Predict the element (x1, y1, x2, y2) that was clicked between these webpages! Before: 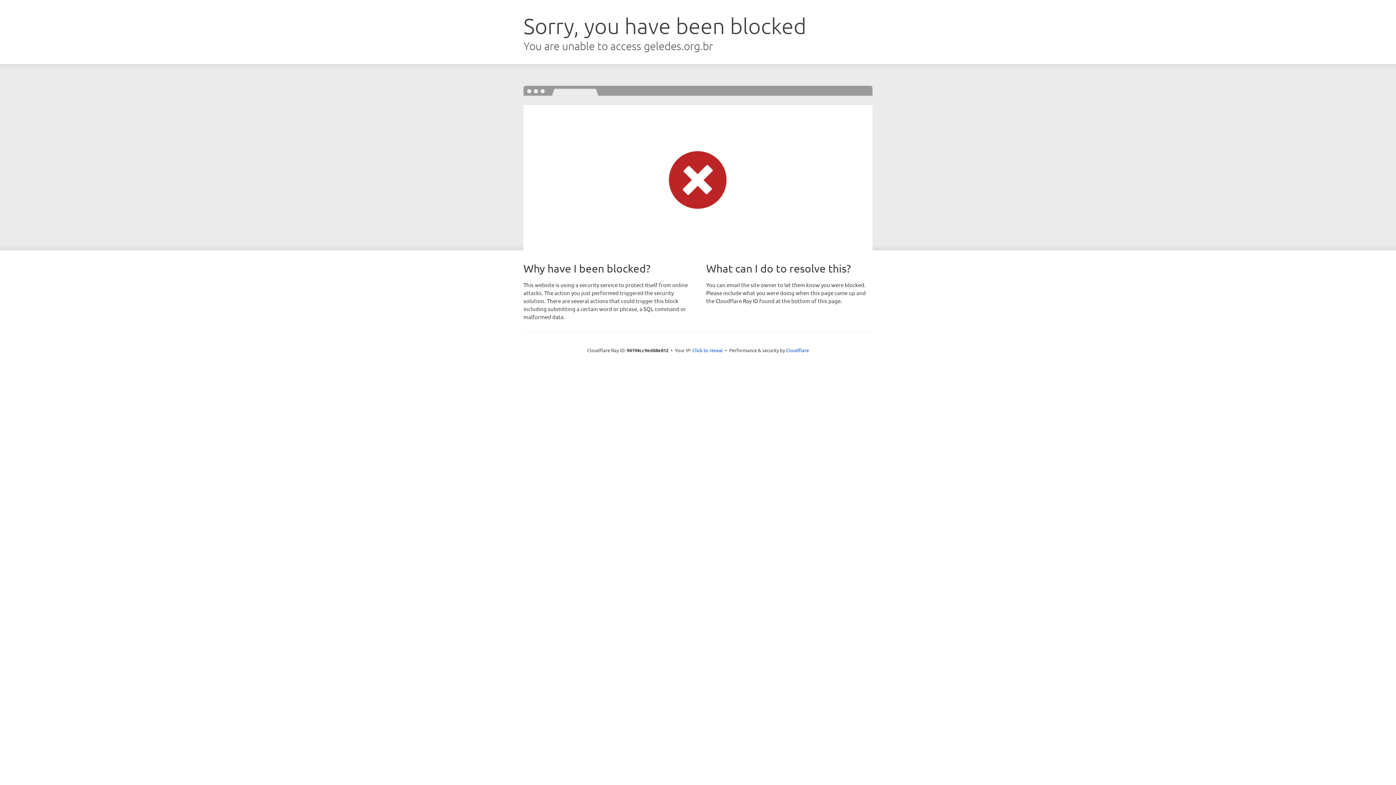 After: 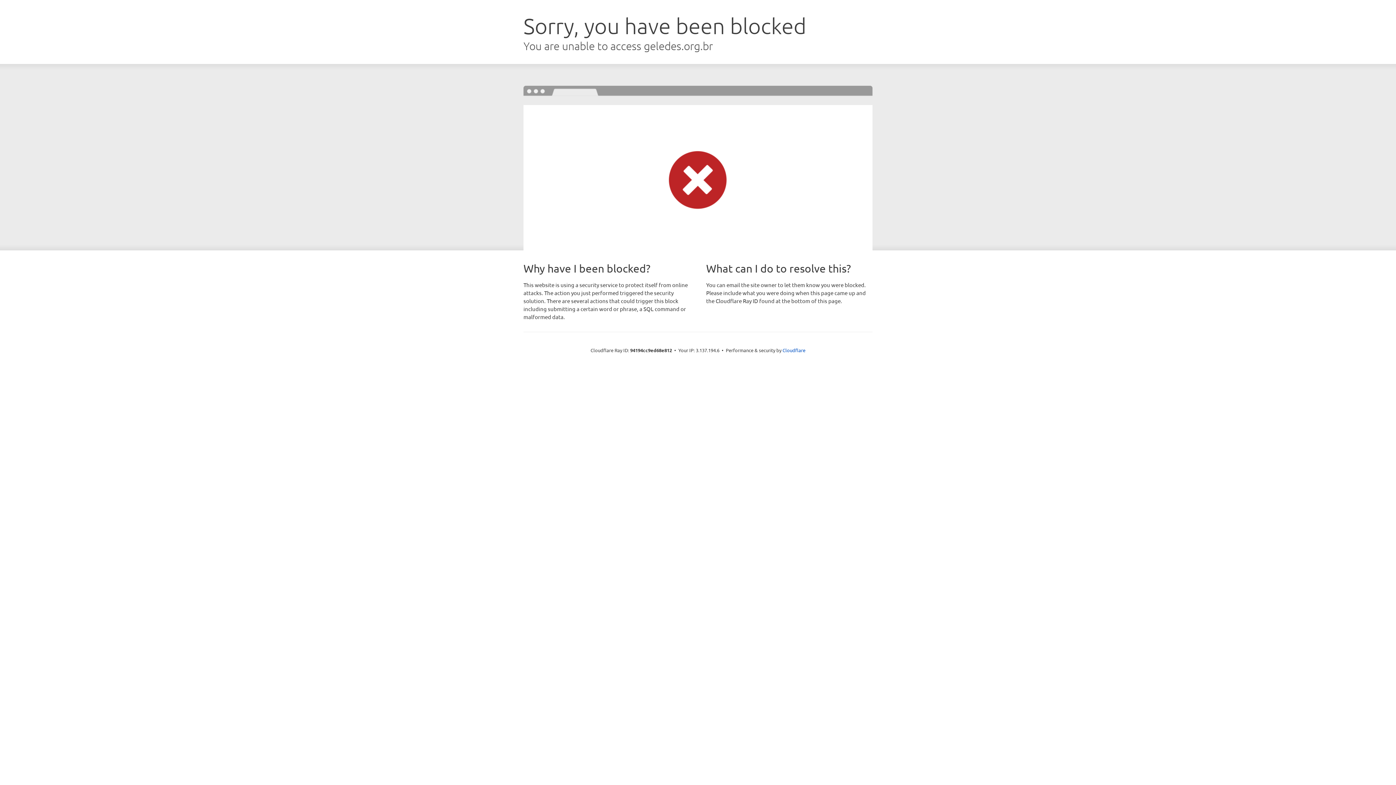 Action: label: Click to reveal bbox: (692, 346, 723, 353)